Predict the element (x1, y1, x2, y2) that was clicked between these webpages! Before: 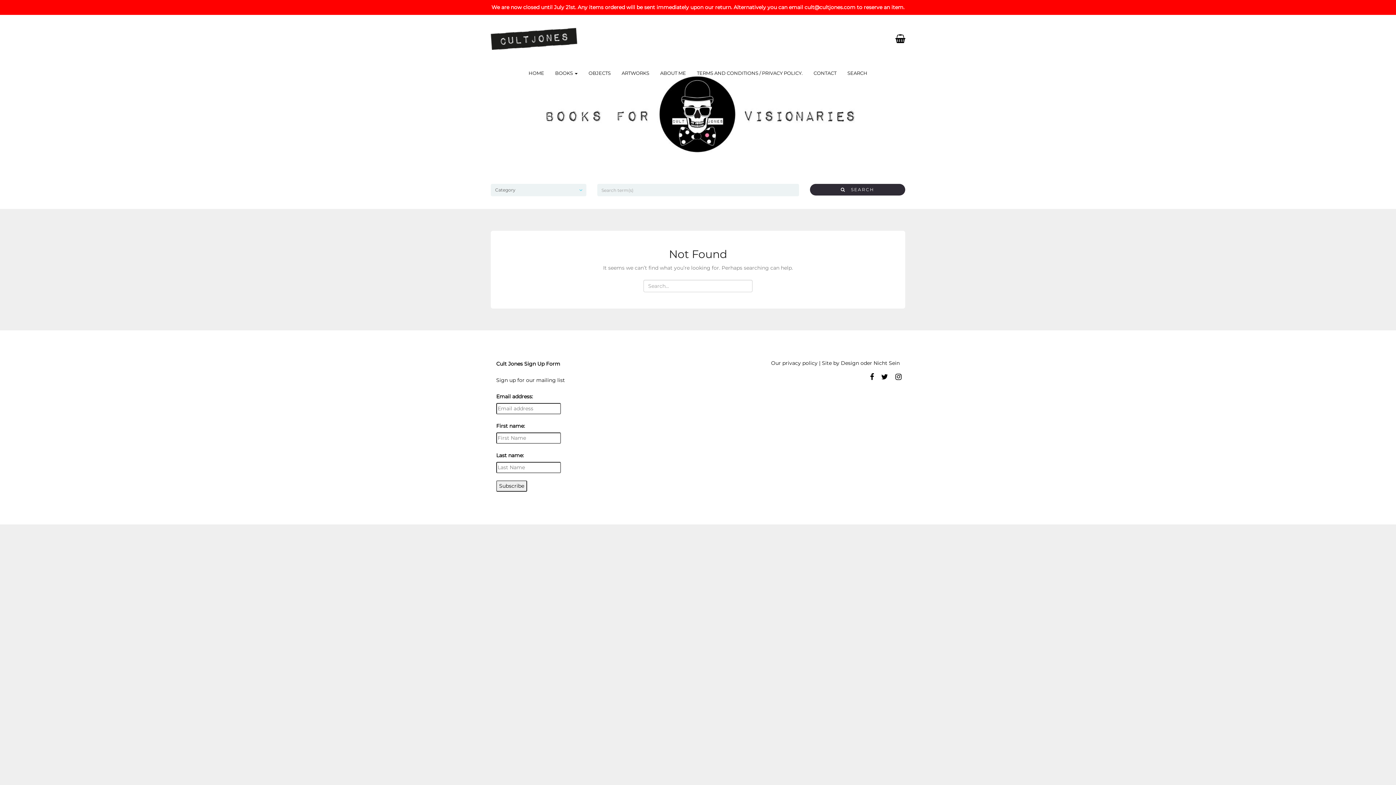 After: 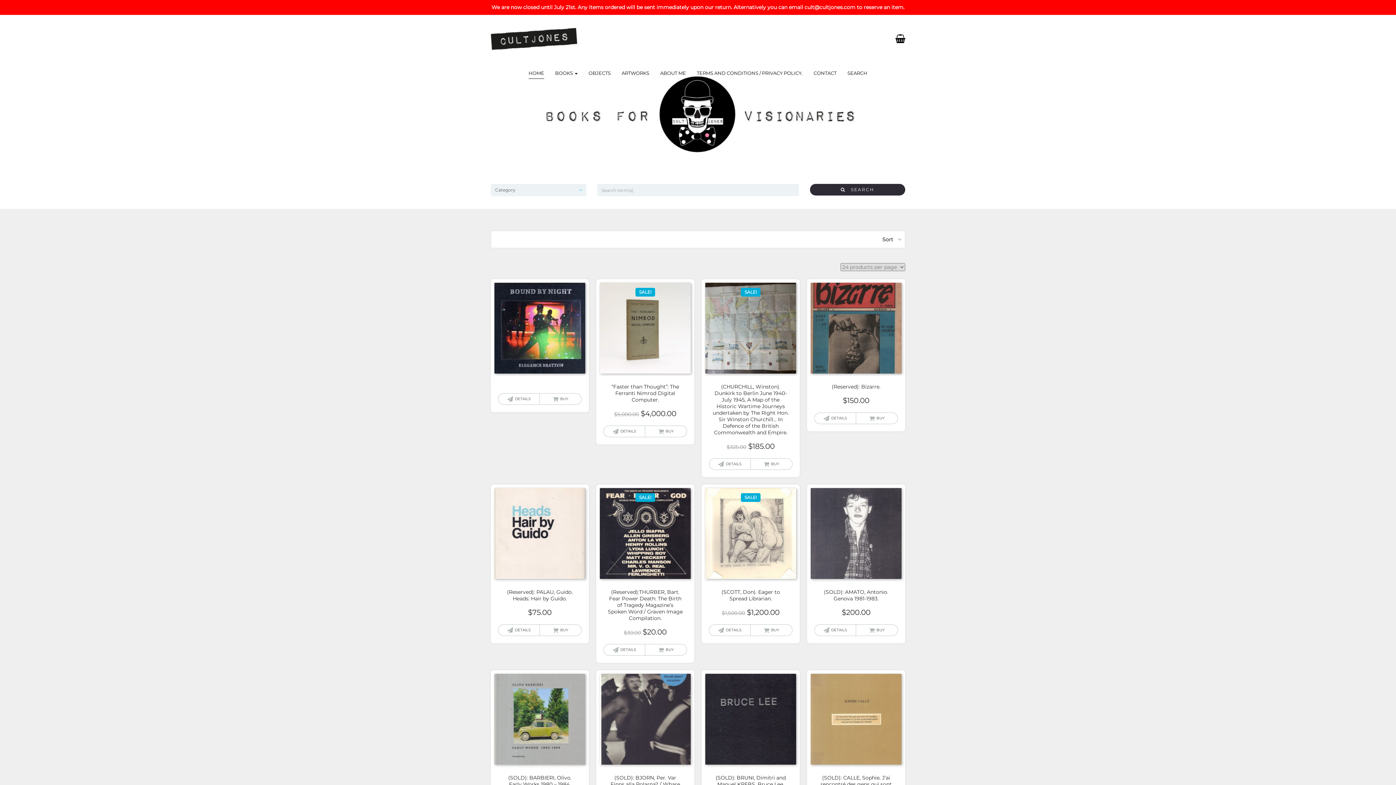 Action: bbox: (490, 14, 577, 62)